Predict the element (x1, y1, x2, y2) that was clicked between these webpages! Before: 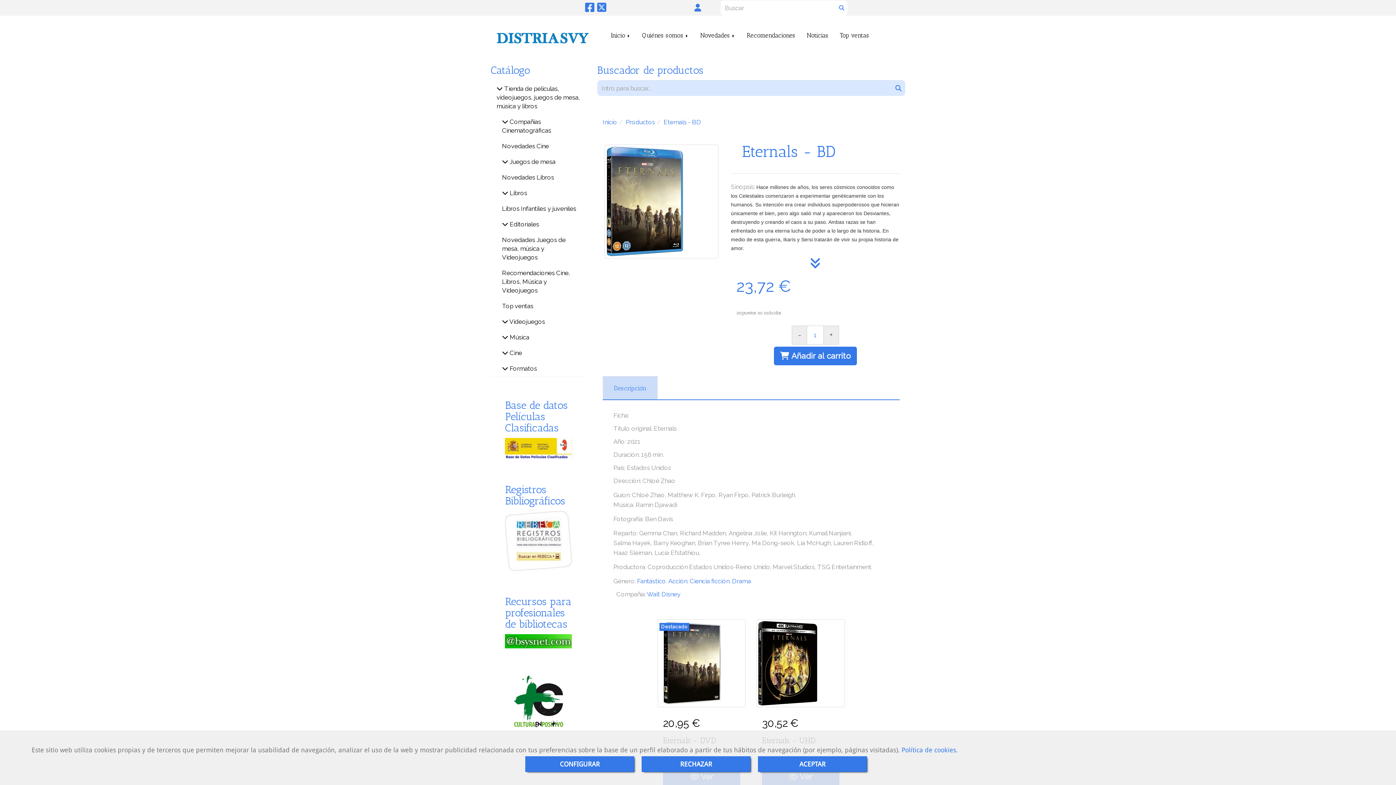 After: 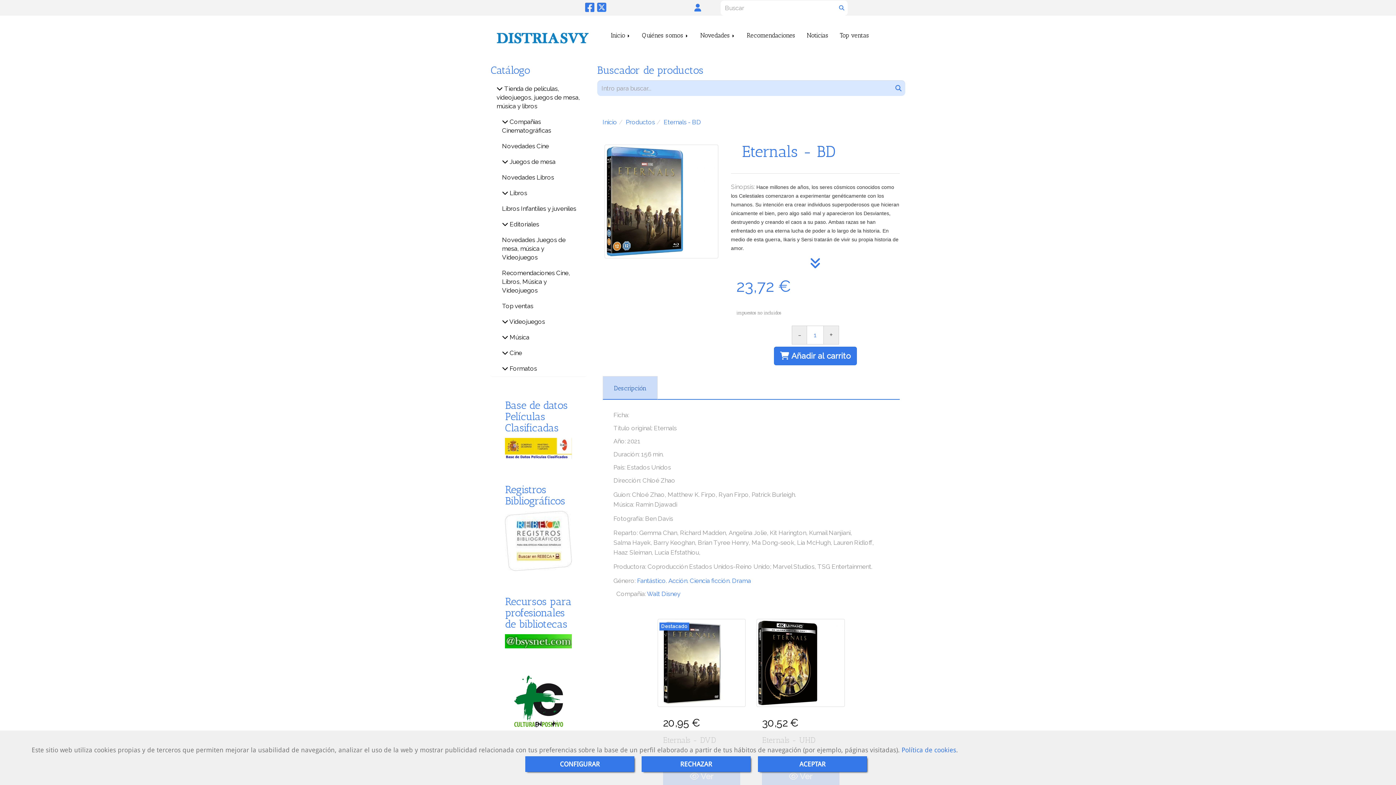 Action: label: Descripción bbox: (602, 376, 657, 400)